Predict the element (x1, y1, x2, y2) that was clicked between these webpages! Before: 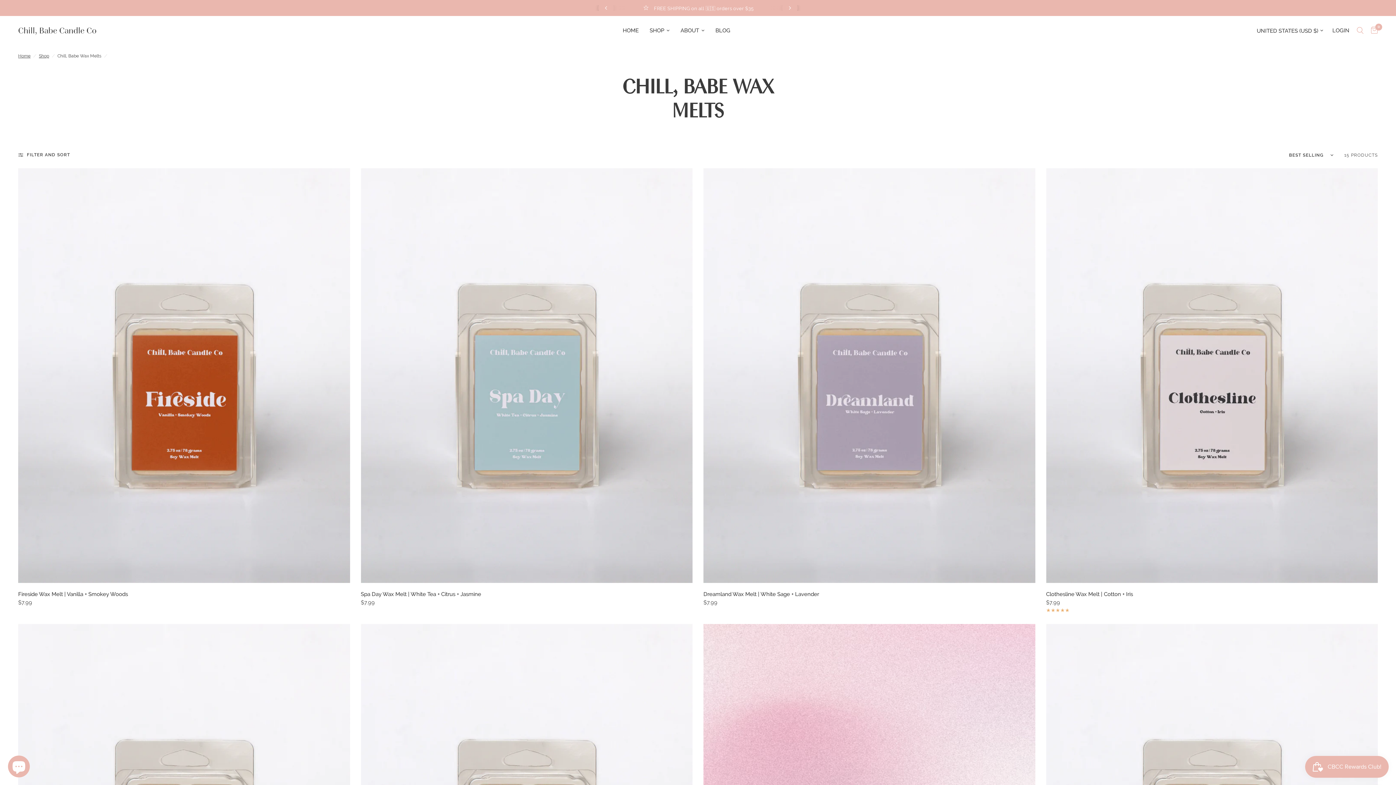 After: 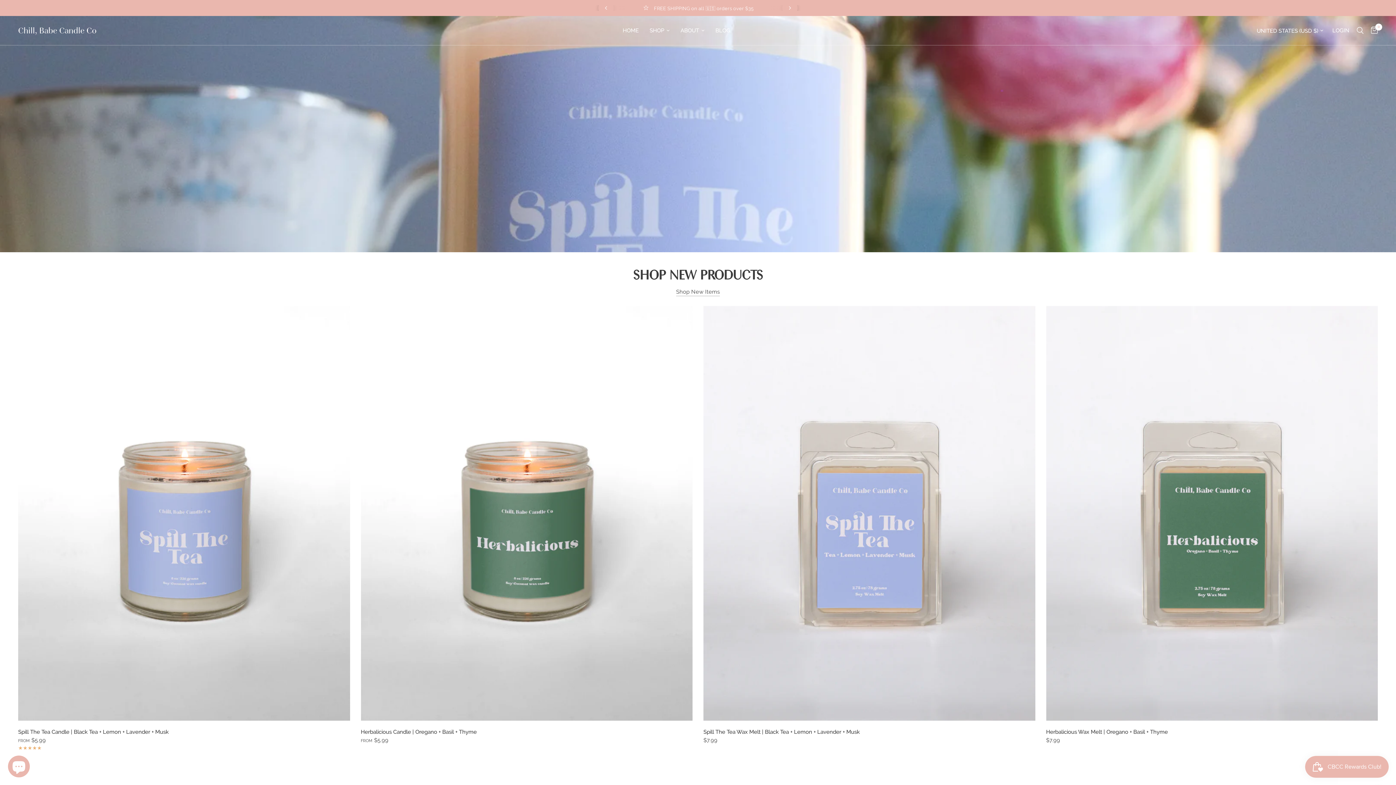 Action: bbox: (18, 52, 30, 59) label: Home